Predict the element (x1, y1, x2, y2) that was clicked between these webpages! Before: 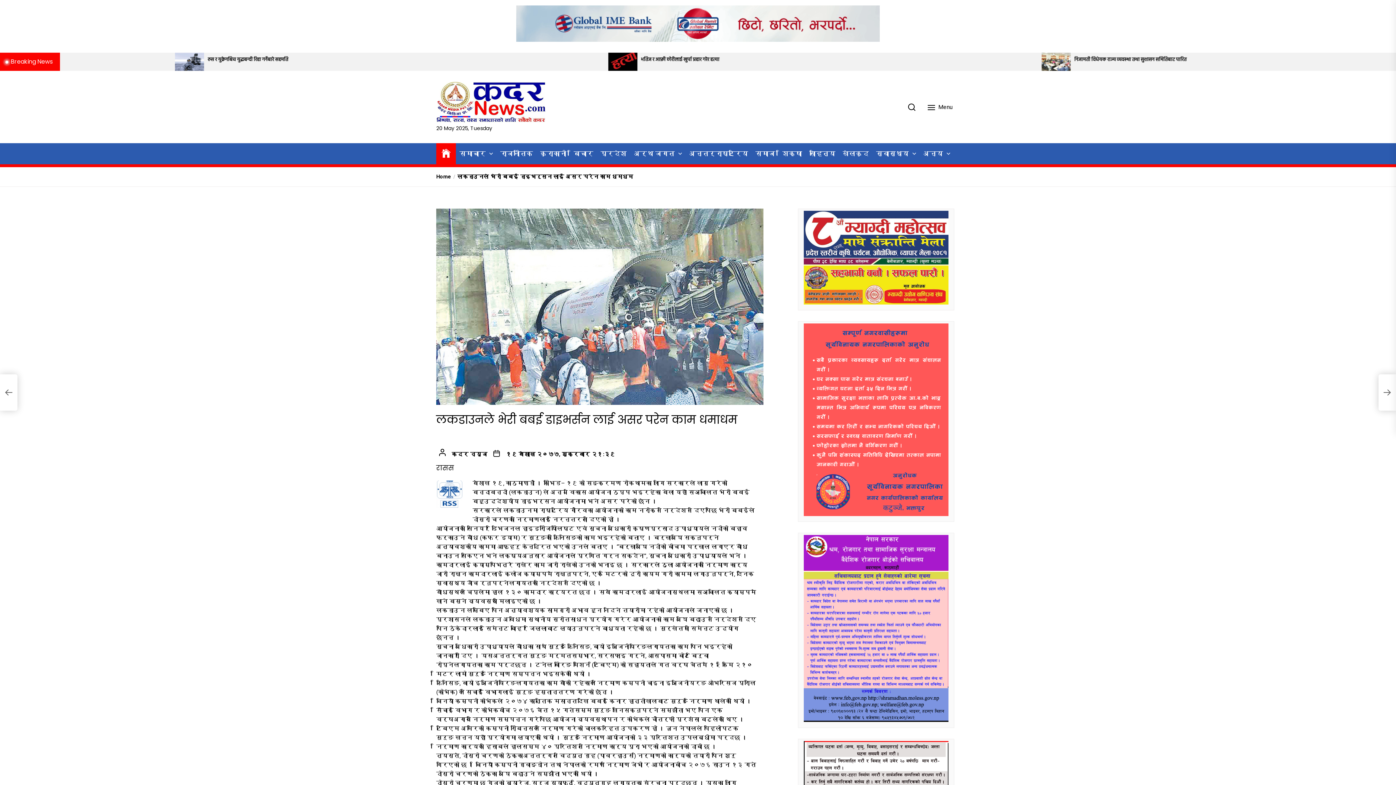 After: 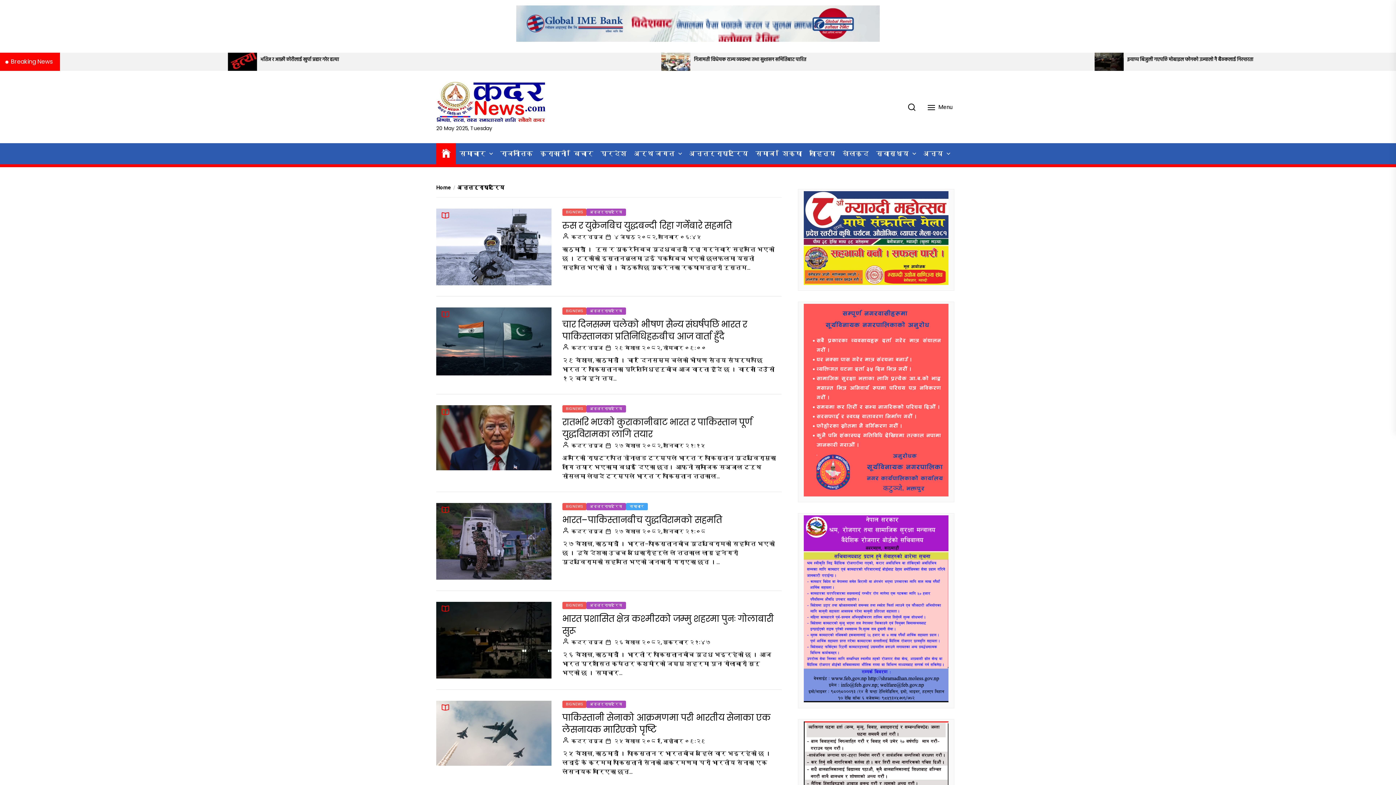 Action: label: अन्तर्राष्ट्रिय bbox: (689, 148, 748, 159)